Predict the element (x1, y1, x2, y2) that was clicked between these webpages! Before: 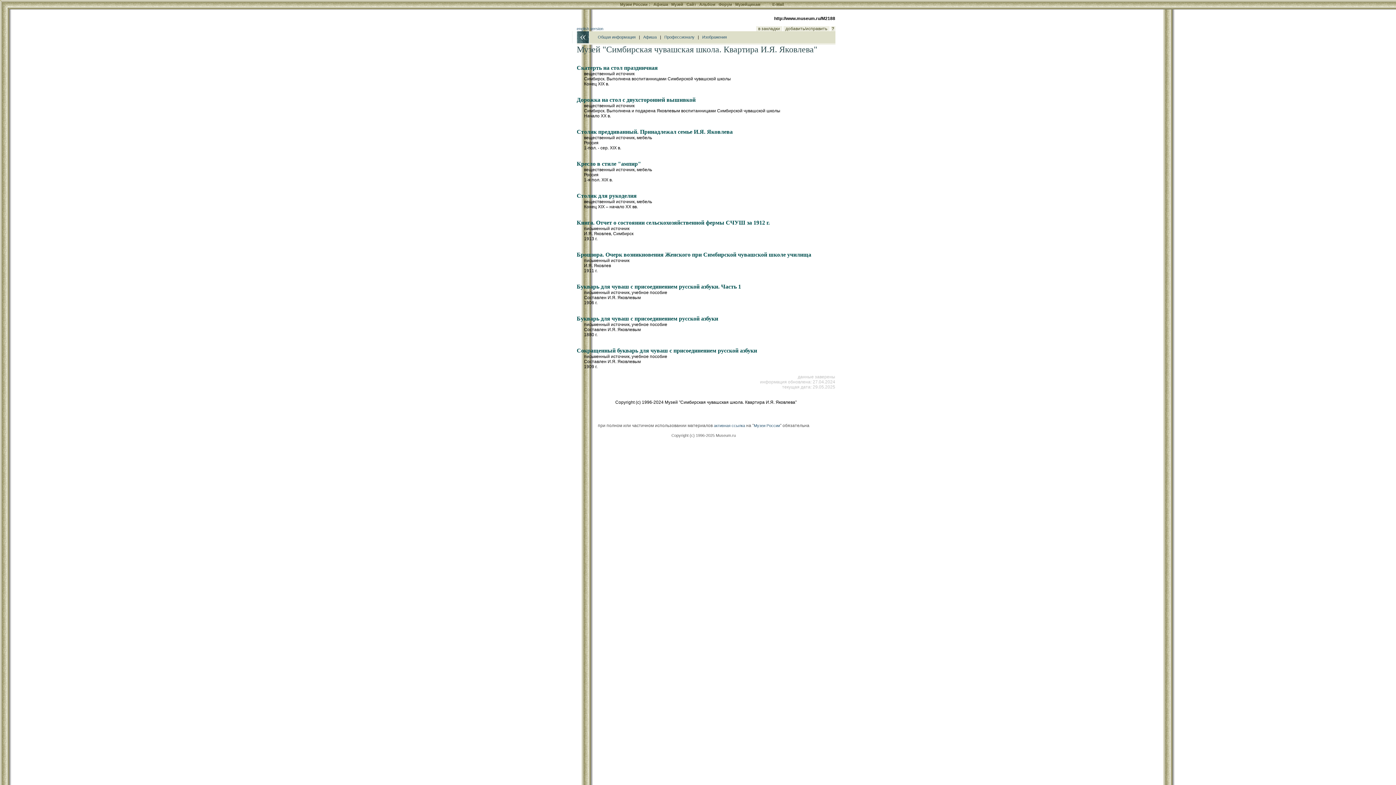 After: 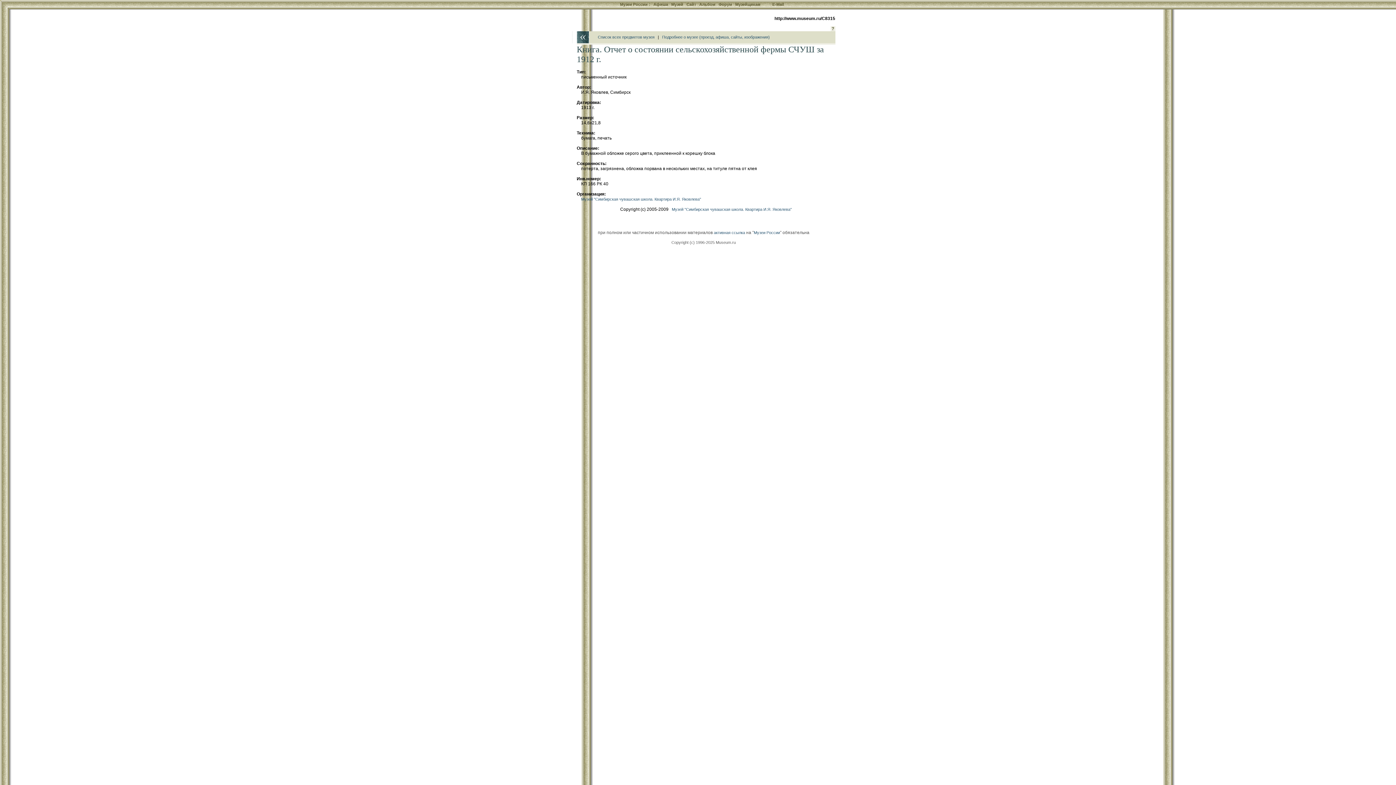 Action: bbox: (576, 219, 770, 225) label: Книга. Отчет о состоянии сельскохозяйственной фермы СЧУШ за 1912 г.